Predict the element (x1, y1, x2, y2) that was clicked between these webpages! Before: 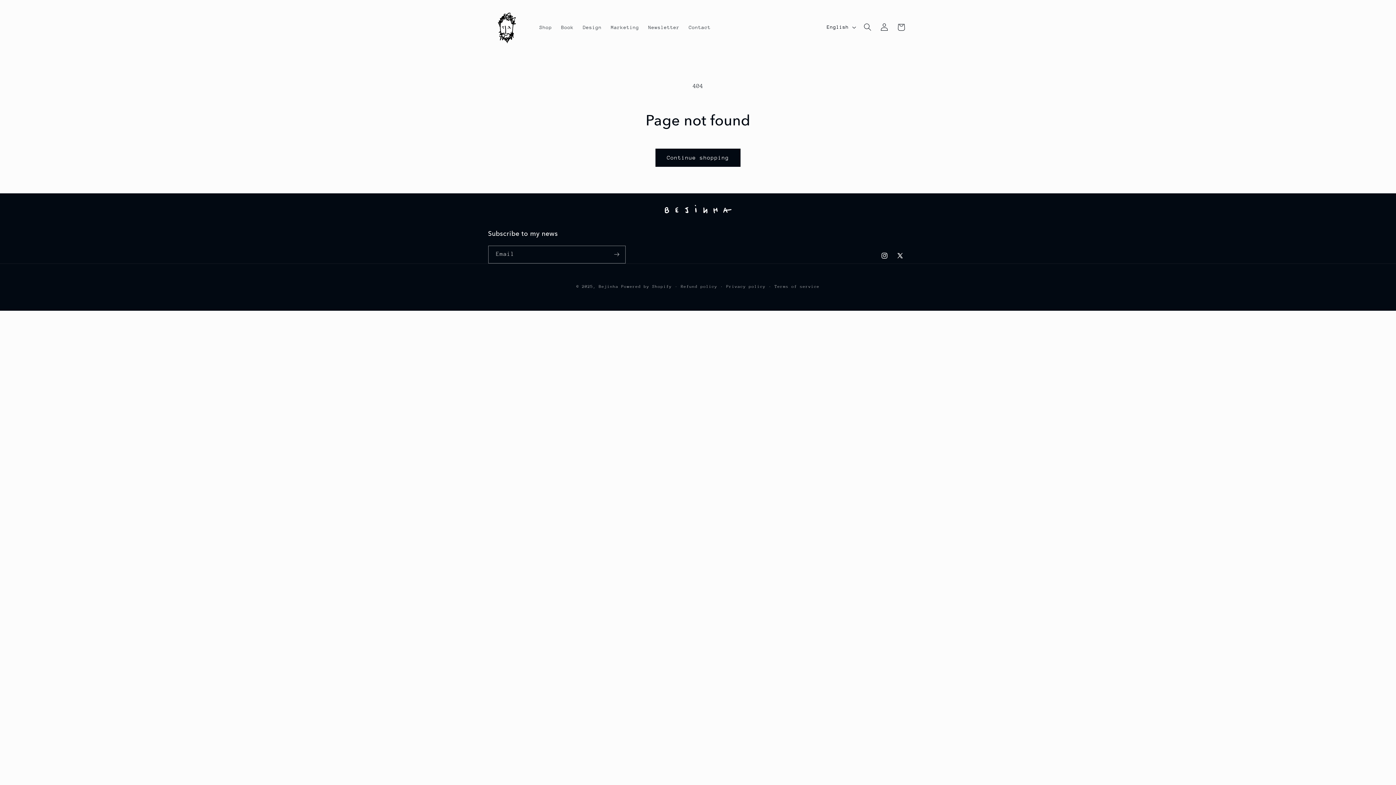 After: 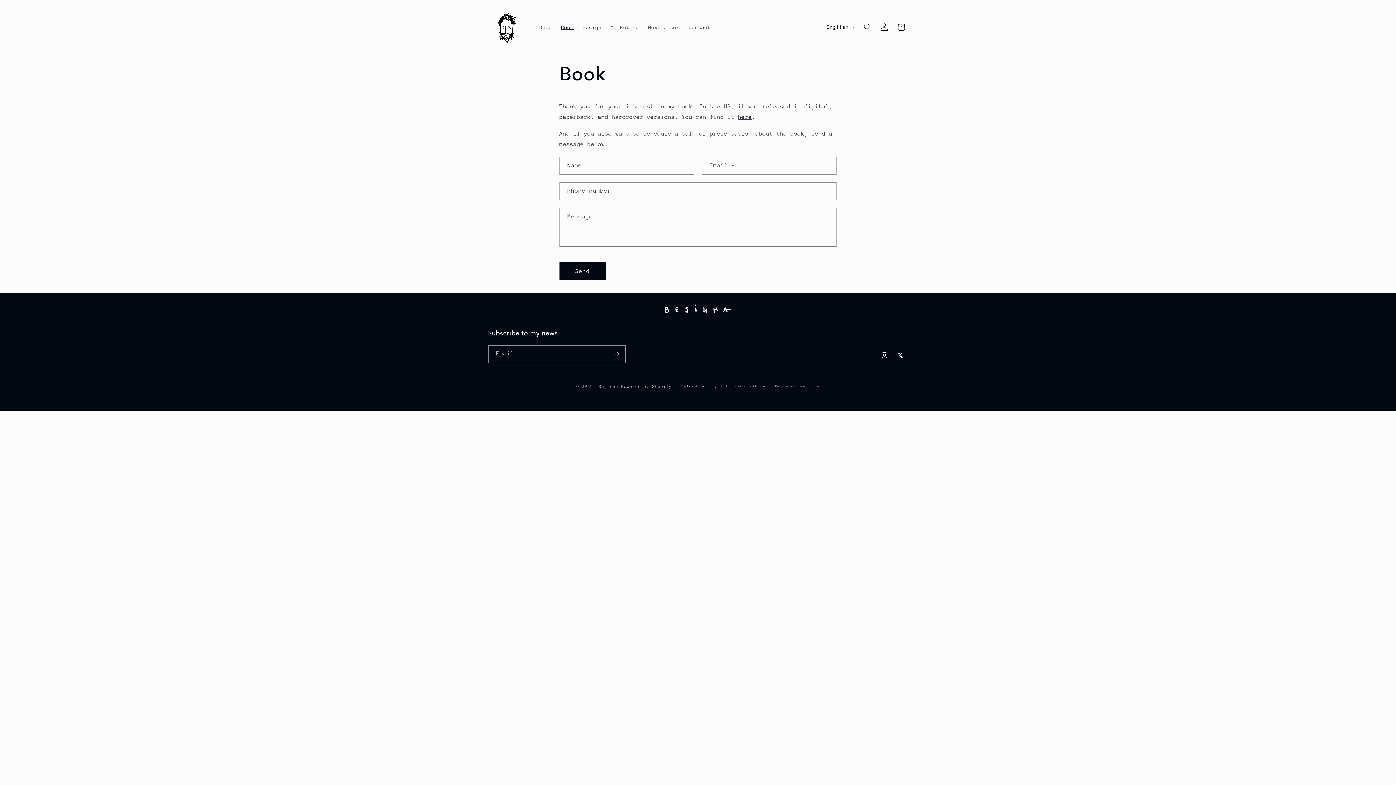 Action: label: Book bbox: (556, 19, 578, 35)